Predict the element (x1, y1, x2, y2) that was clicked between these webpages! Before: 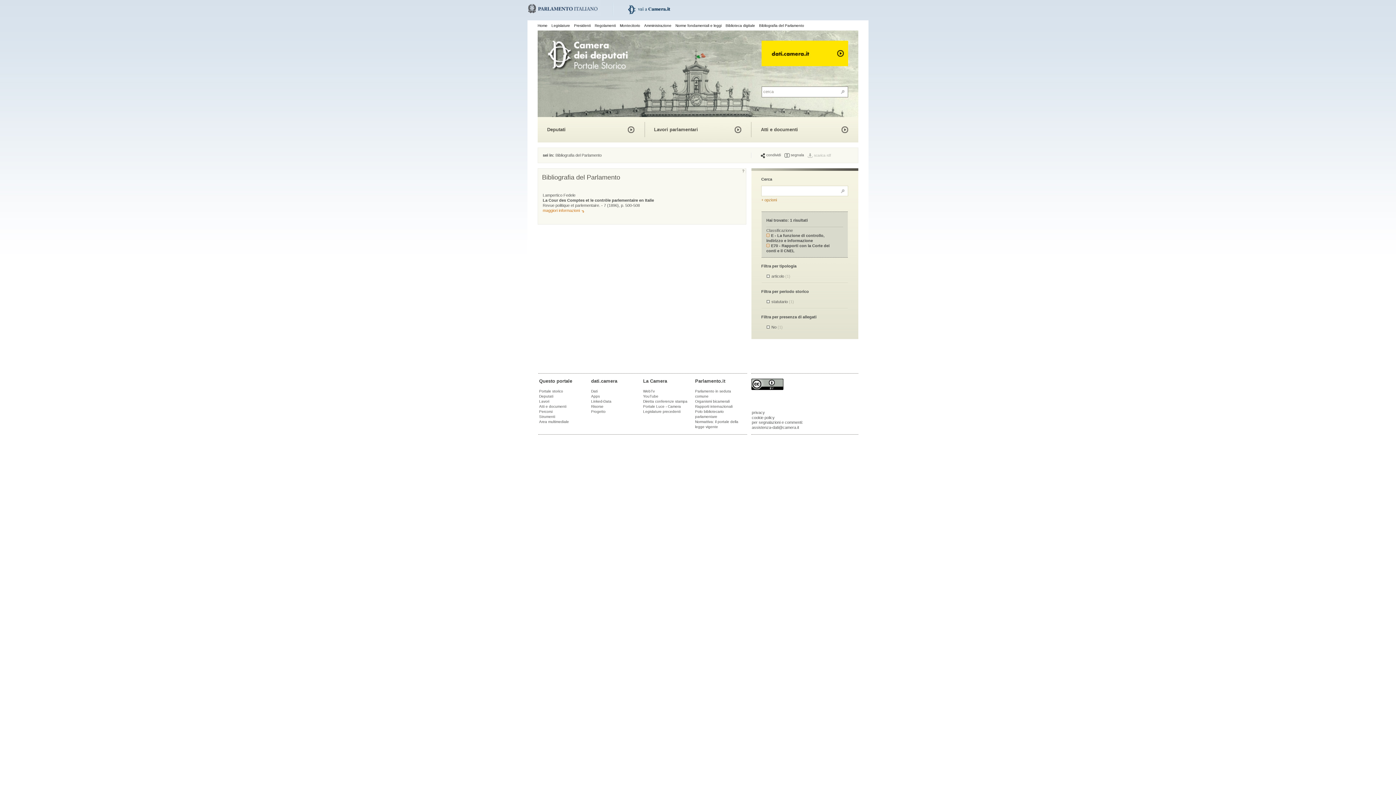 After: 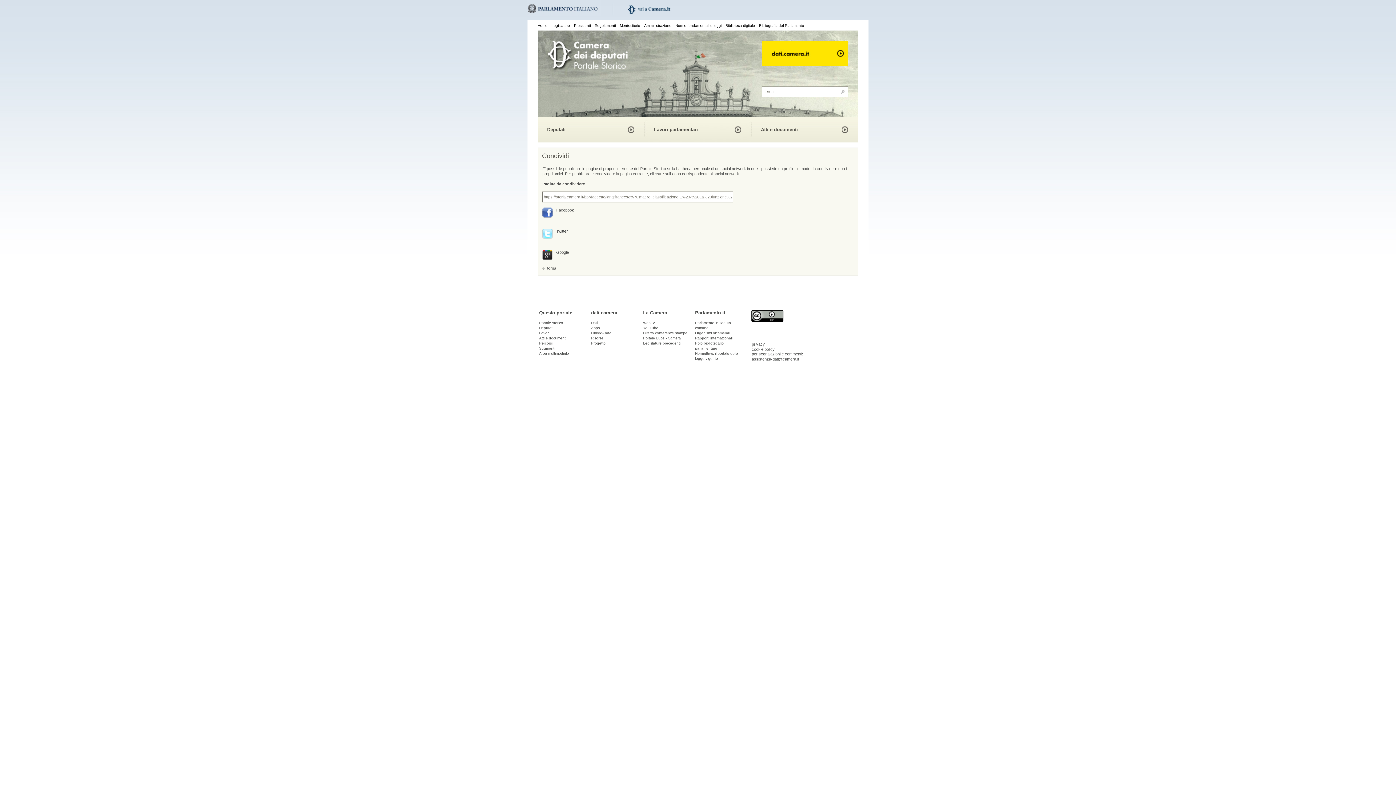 Action: bbox: (761, 152, 781, 157) label: condividi